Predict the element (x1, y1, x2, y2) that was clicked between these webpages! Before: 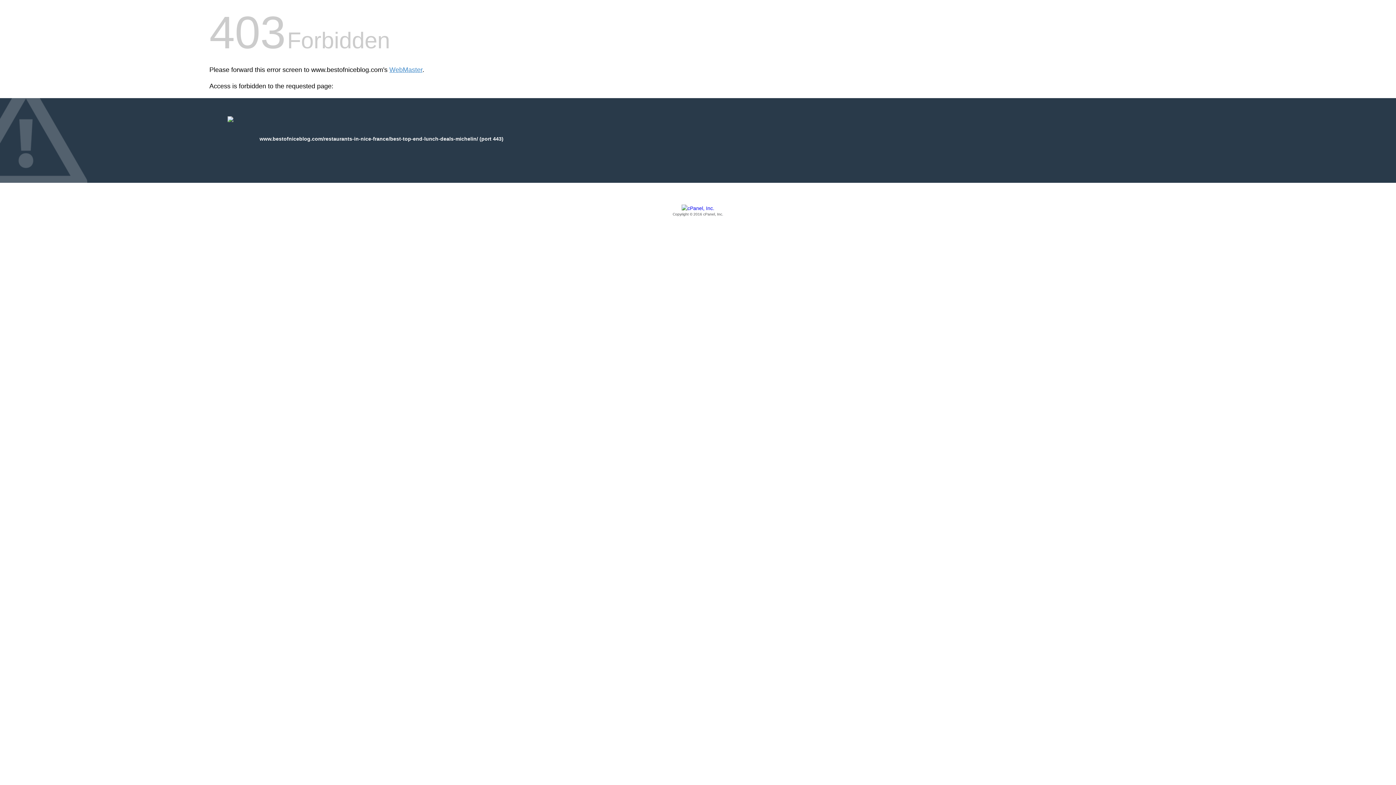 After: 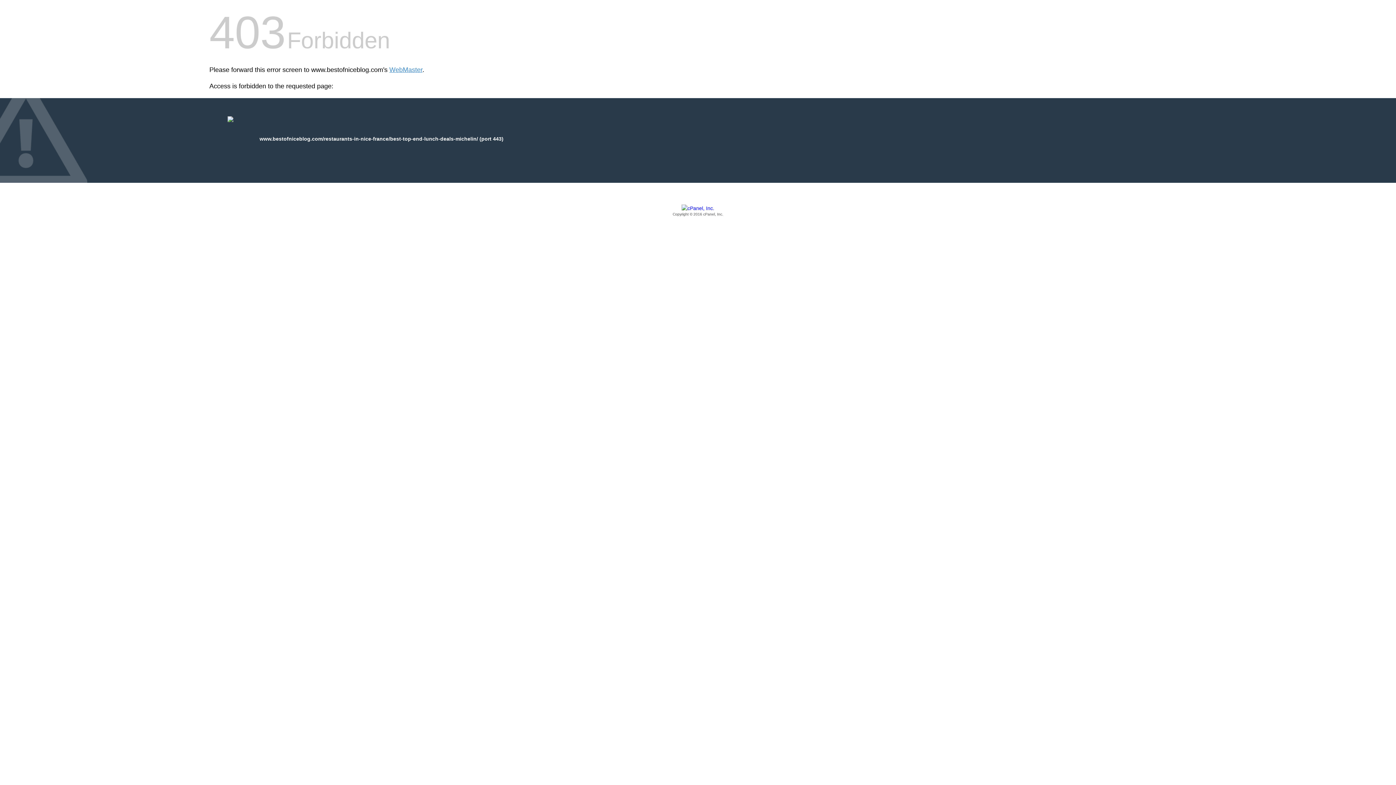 Action: label: Copyright © 2016 cPanel, Inc. bbox: (209, 205, 1186, 217)